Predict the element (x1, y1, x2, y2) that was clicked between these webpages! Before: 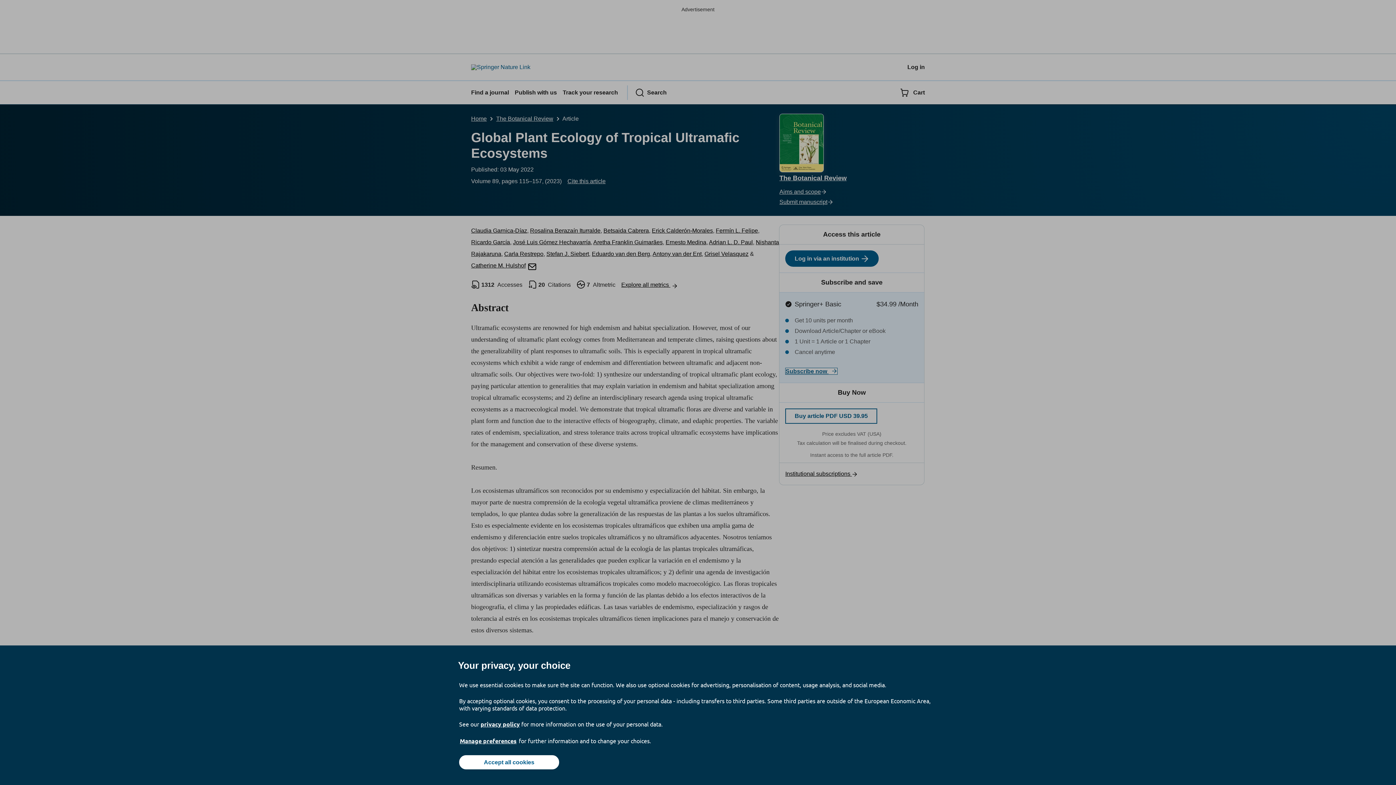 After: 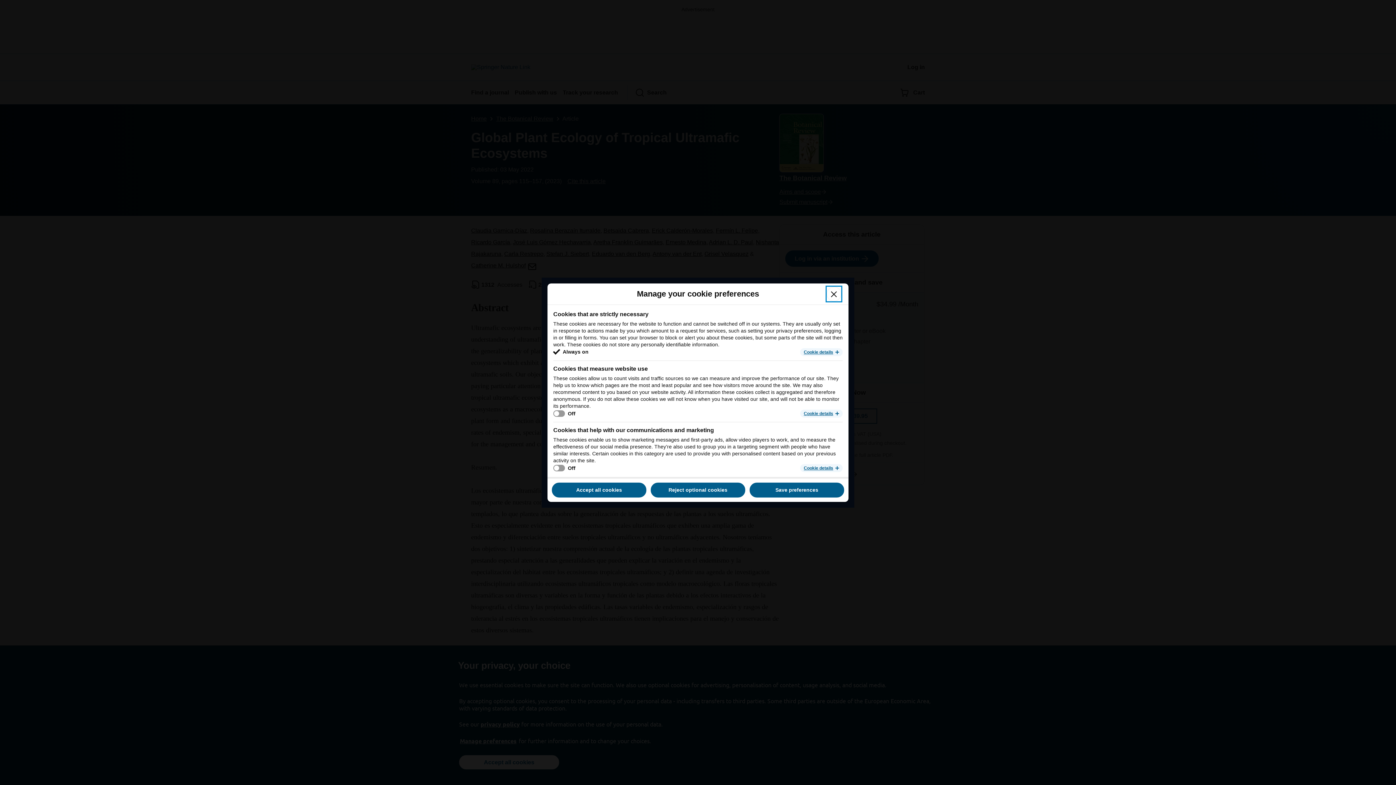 Action: label: Manage preferences bbox: (459, 737, 517, 745)